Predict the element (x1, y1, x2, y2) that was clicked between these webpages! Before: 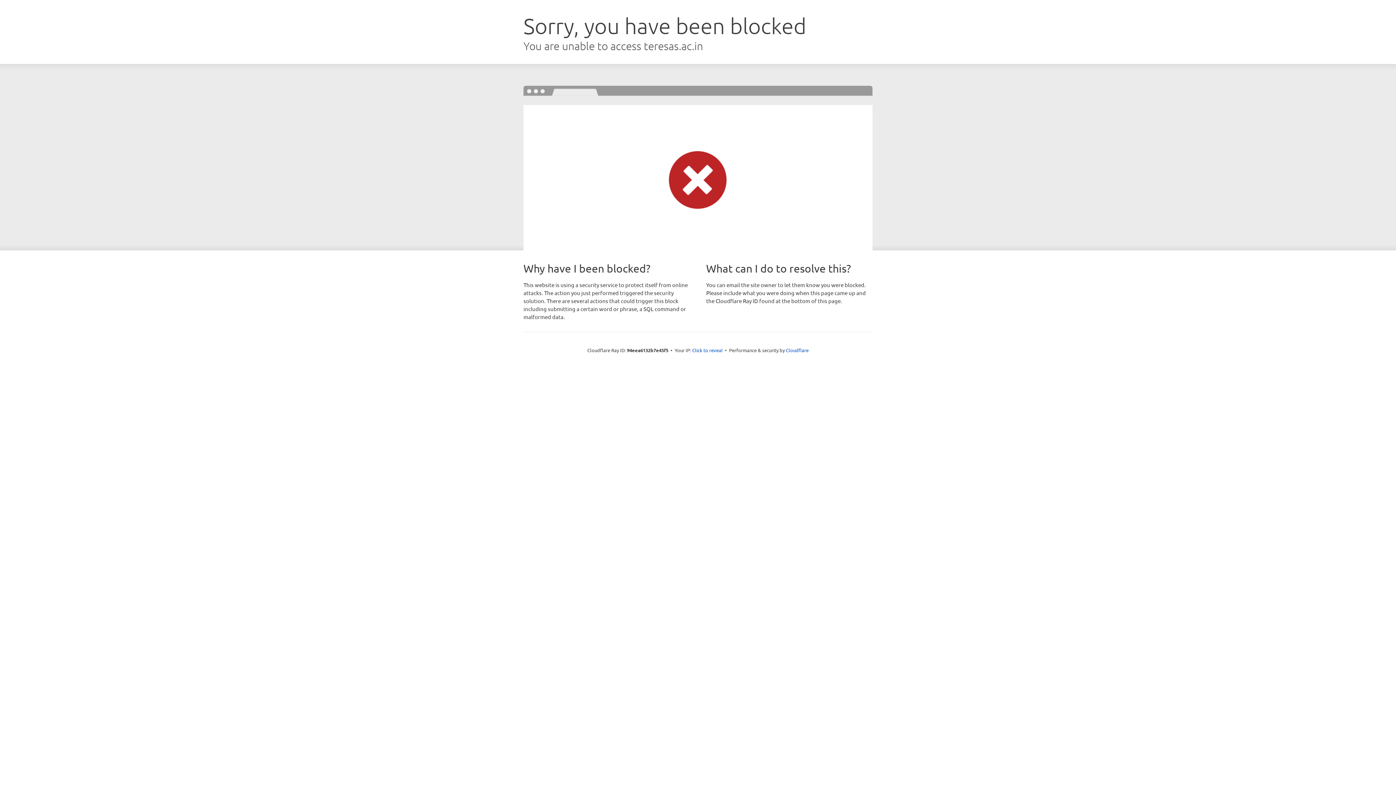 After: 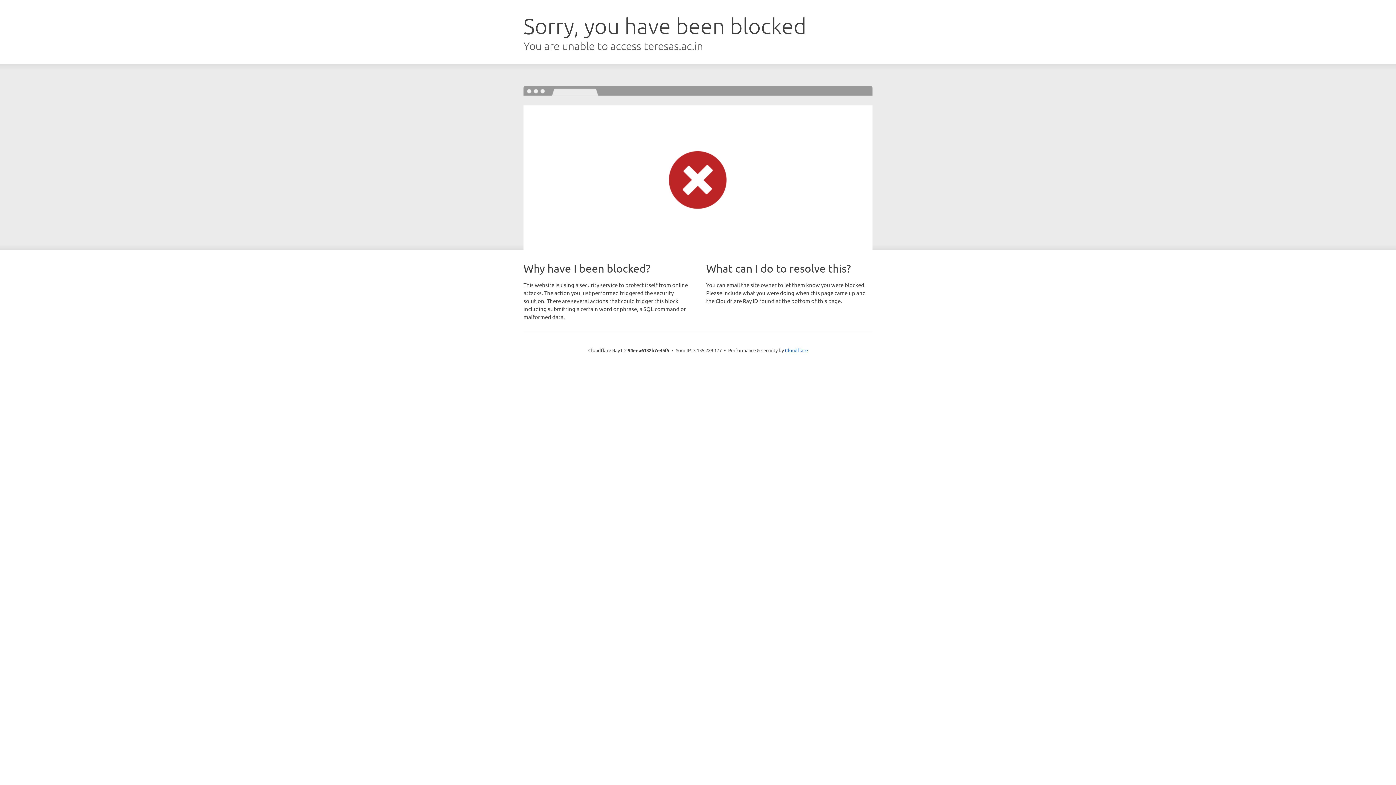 Action: label: Click to reveal bbox: (692, 346, 722, 353)